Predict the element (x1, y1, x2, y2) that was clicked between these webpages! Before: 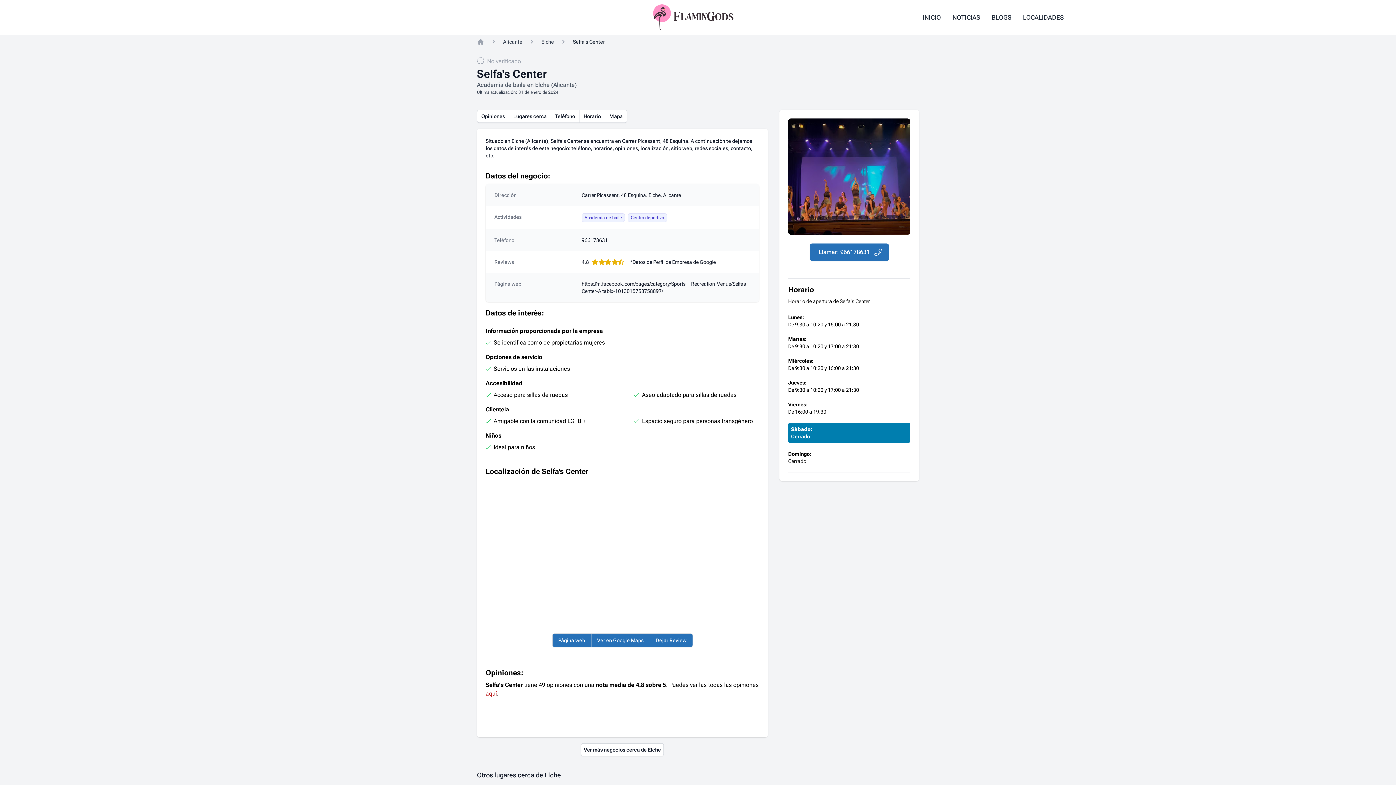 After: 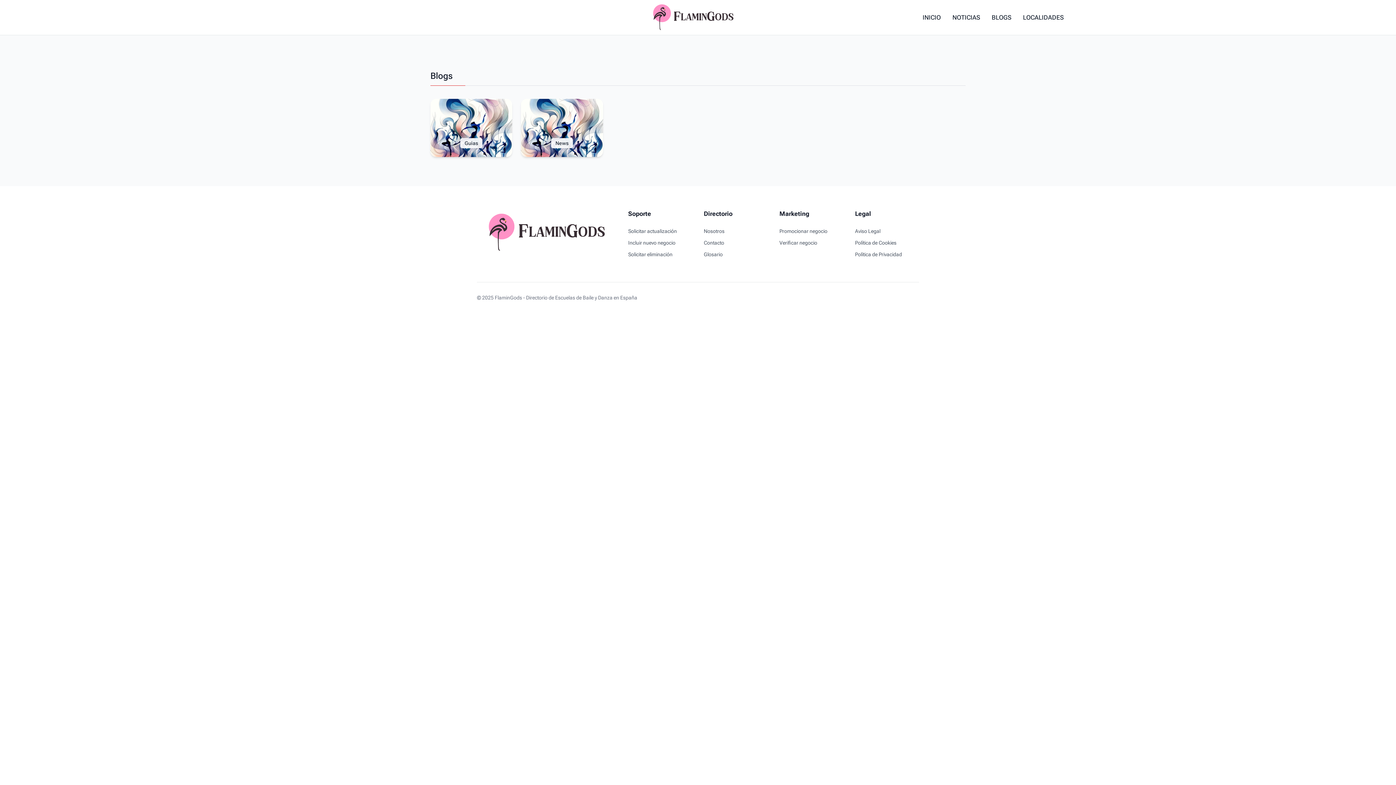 Action: label: BLOGS bbox: (987, 11, 1015, 23)